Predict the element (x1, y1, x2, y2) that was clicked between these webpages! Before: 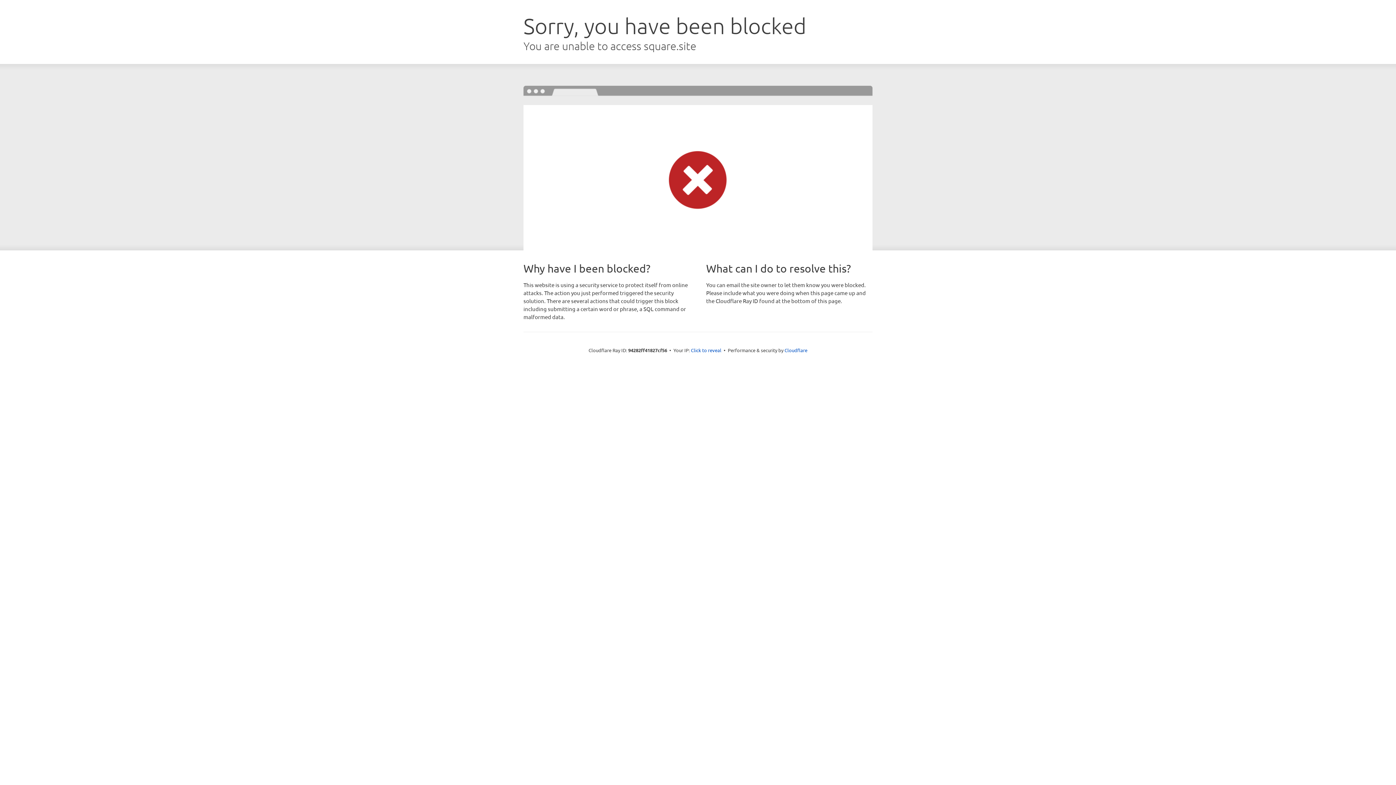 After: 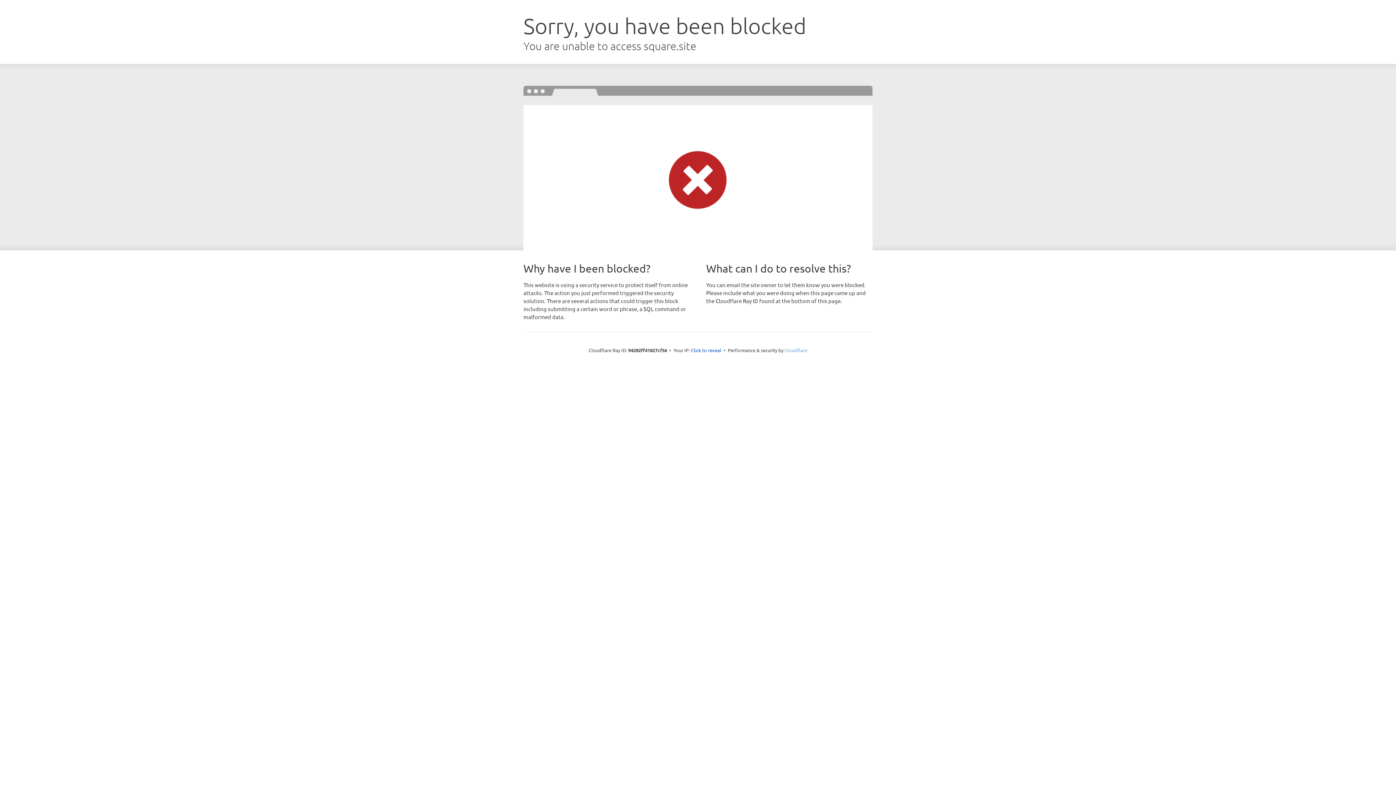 Action: label: Cloudflare bbox: (784, 347, 807, 353)